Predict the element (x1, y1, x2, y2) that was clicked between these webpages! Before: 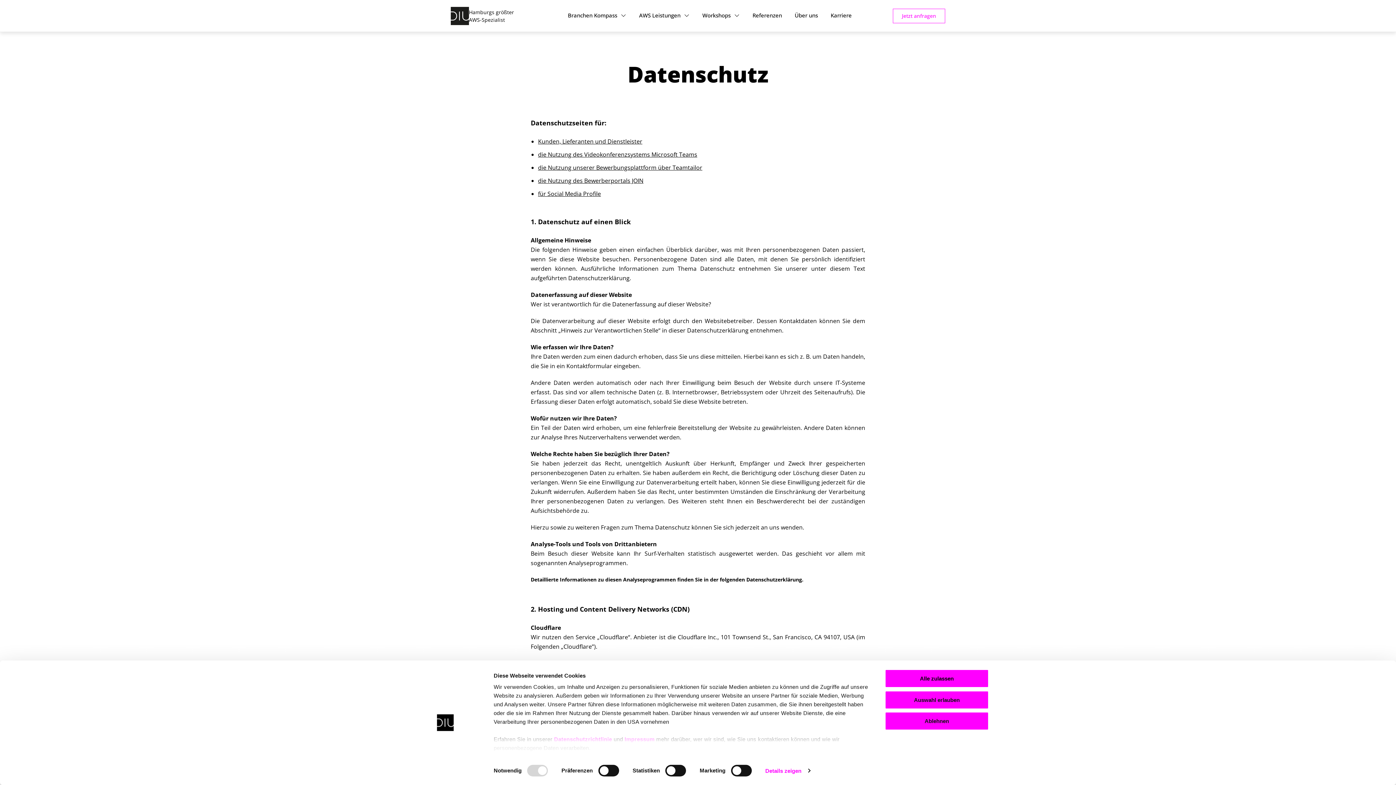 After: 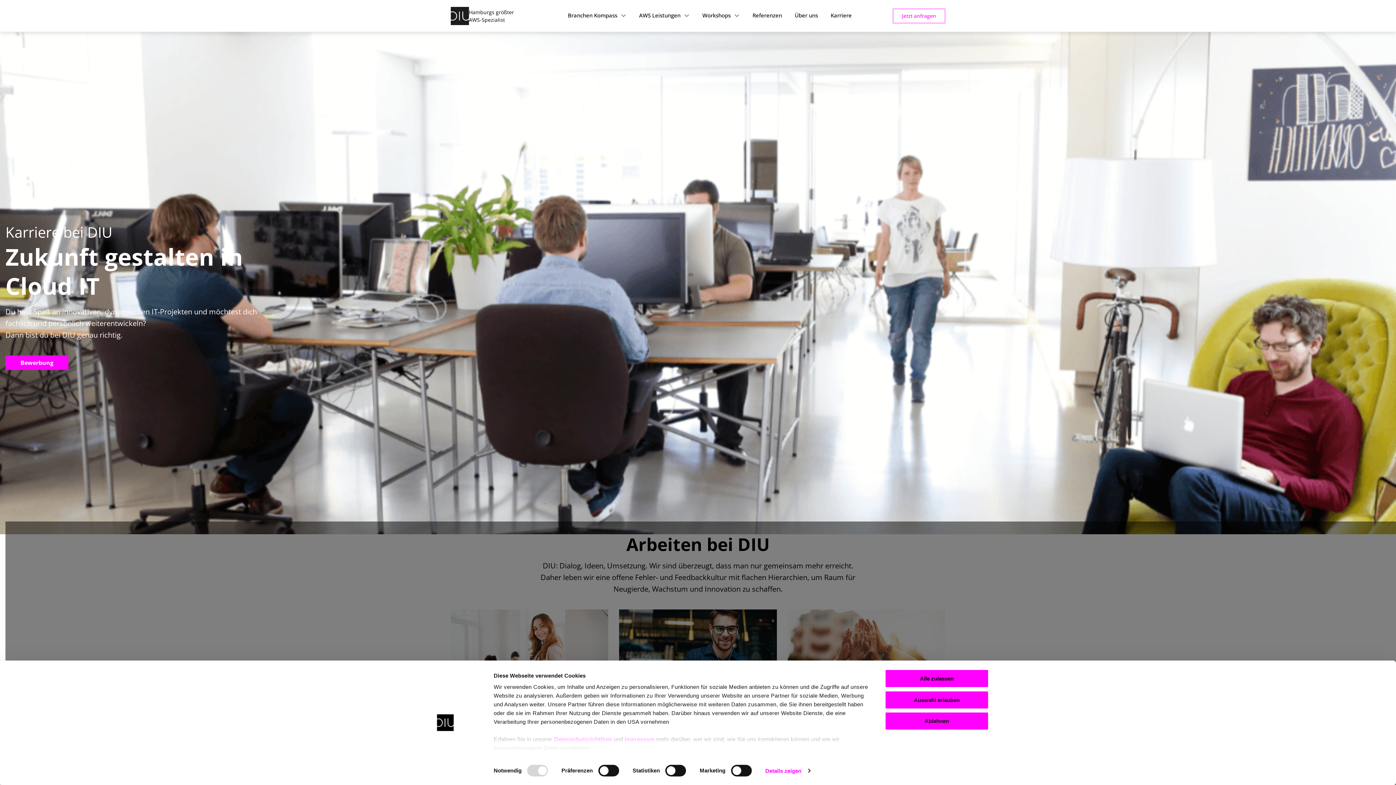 Action: label: Karriere bbox: (830, 3, 852, 28)